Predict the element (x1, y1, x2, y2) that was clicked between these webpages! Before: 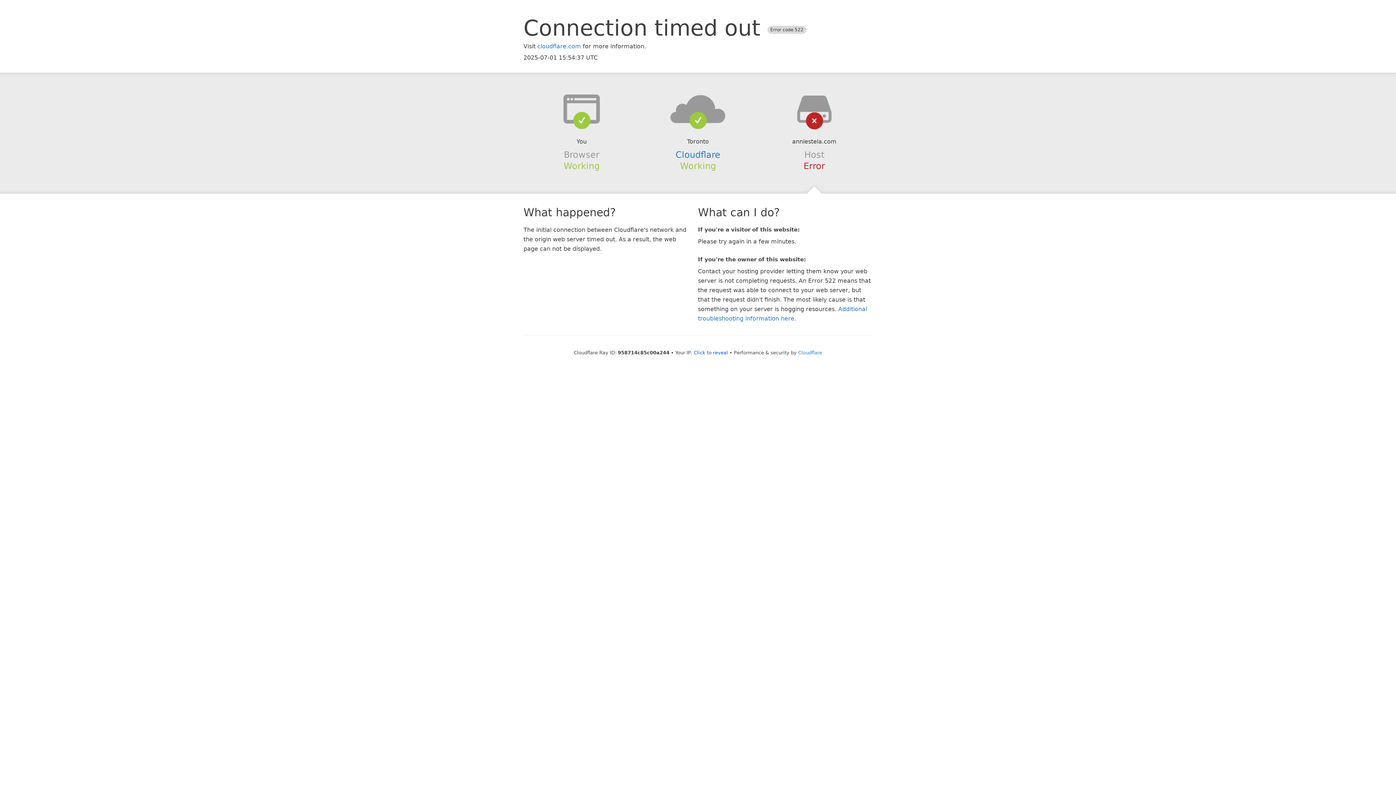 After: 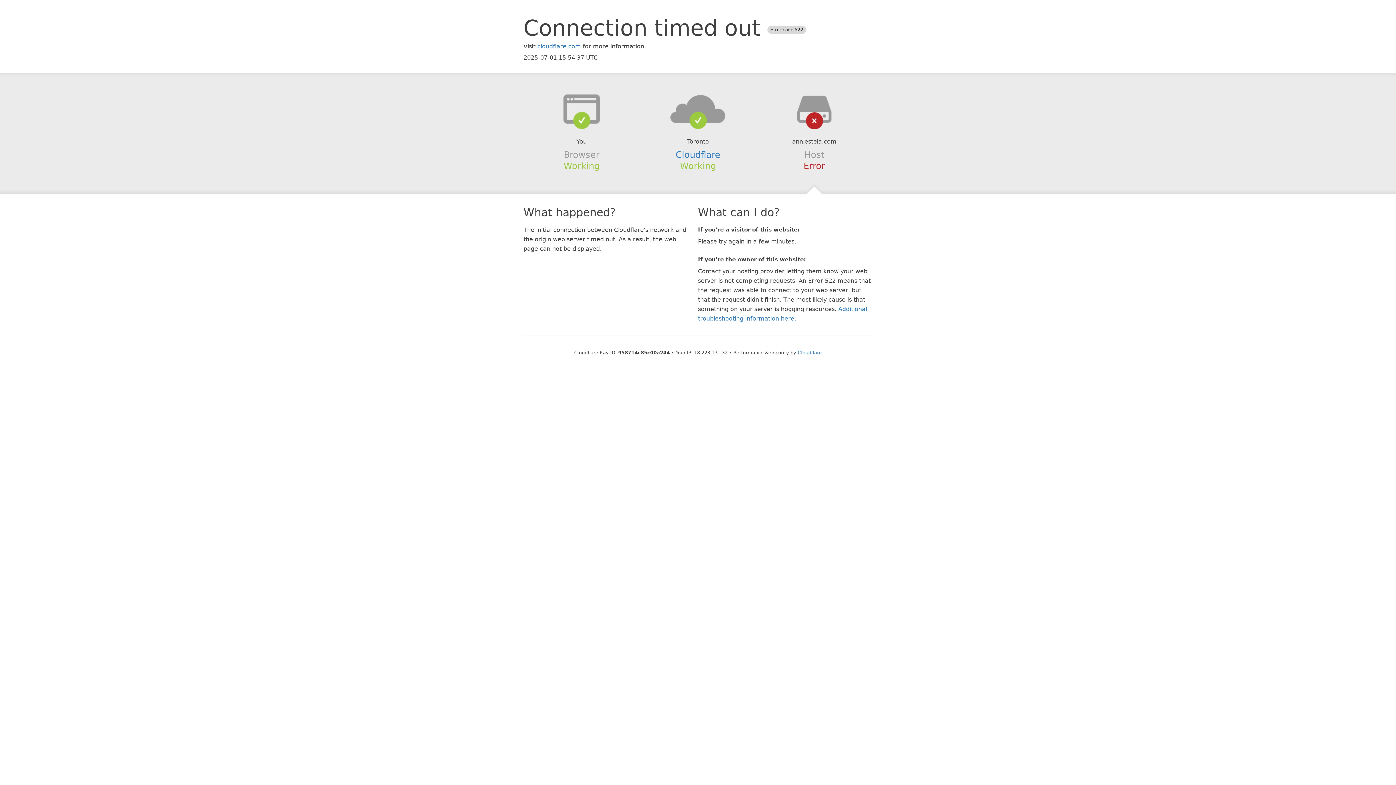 Action: bbox: (694, 350, 728, 355) label: Click to reveal